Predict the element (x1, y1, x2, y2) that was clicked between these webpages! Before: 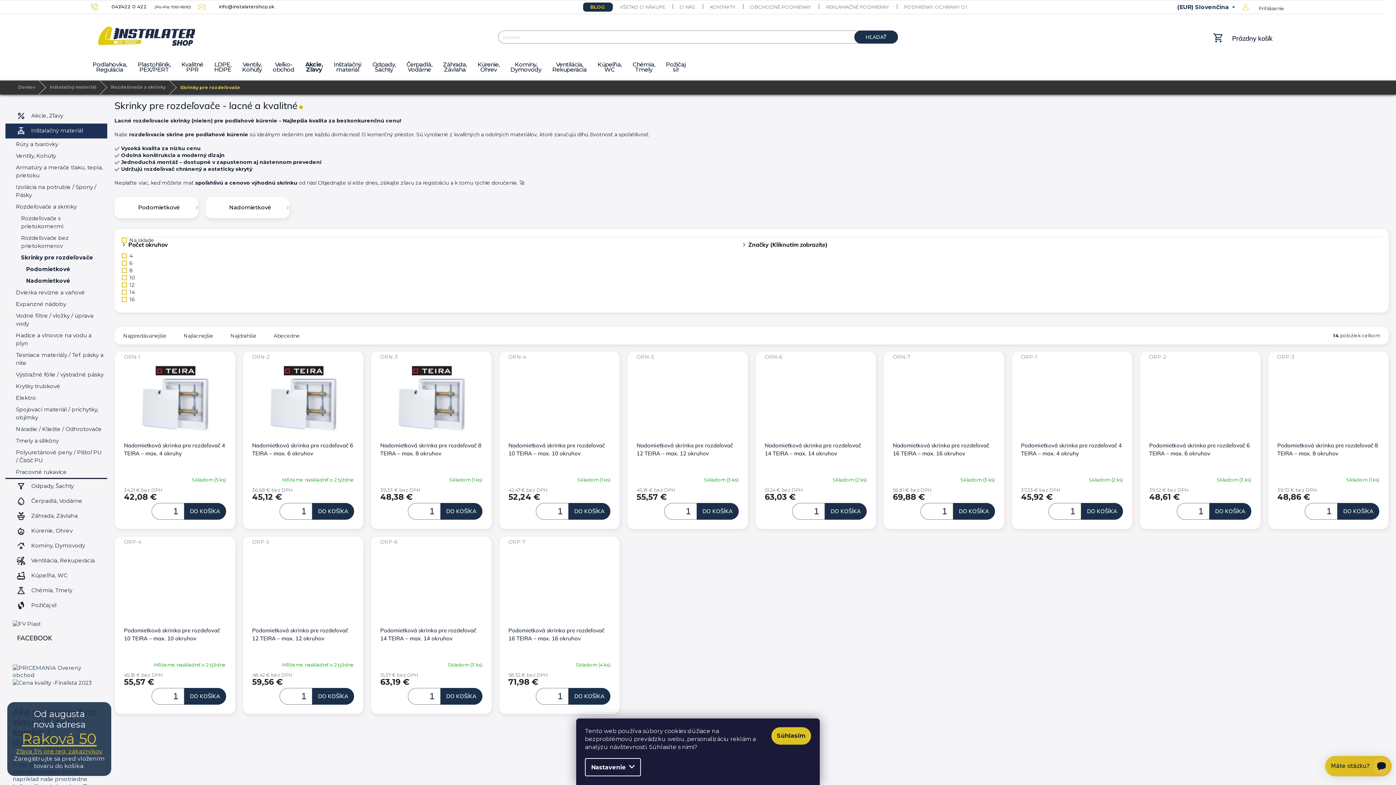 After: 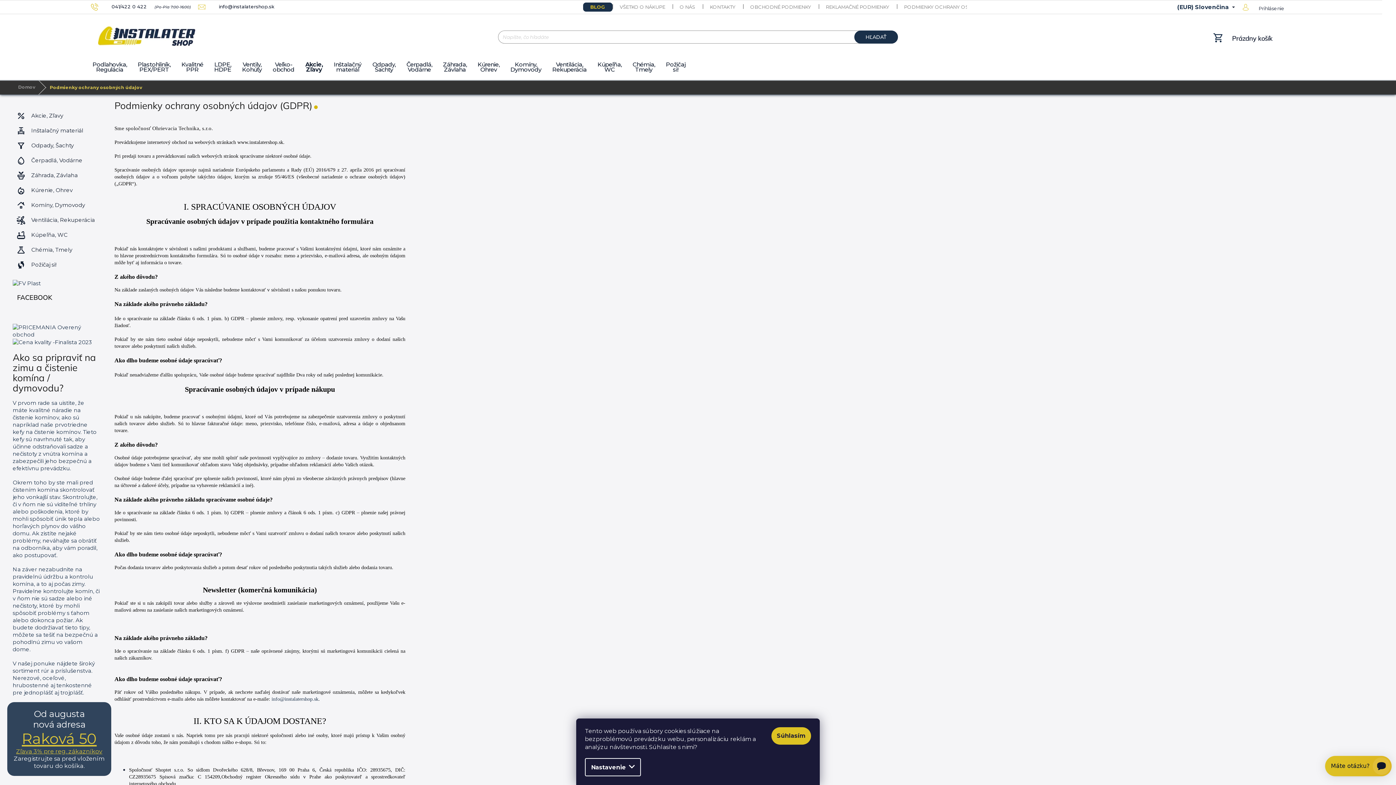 Action: label: PODMIENKY OCHRANY OSOBNÝCH ÚDAJOV bbox: (896, 2, 1020, 11)